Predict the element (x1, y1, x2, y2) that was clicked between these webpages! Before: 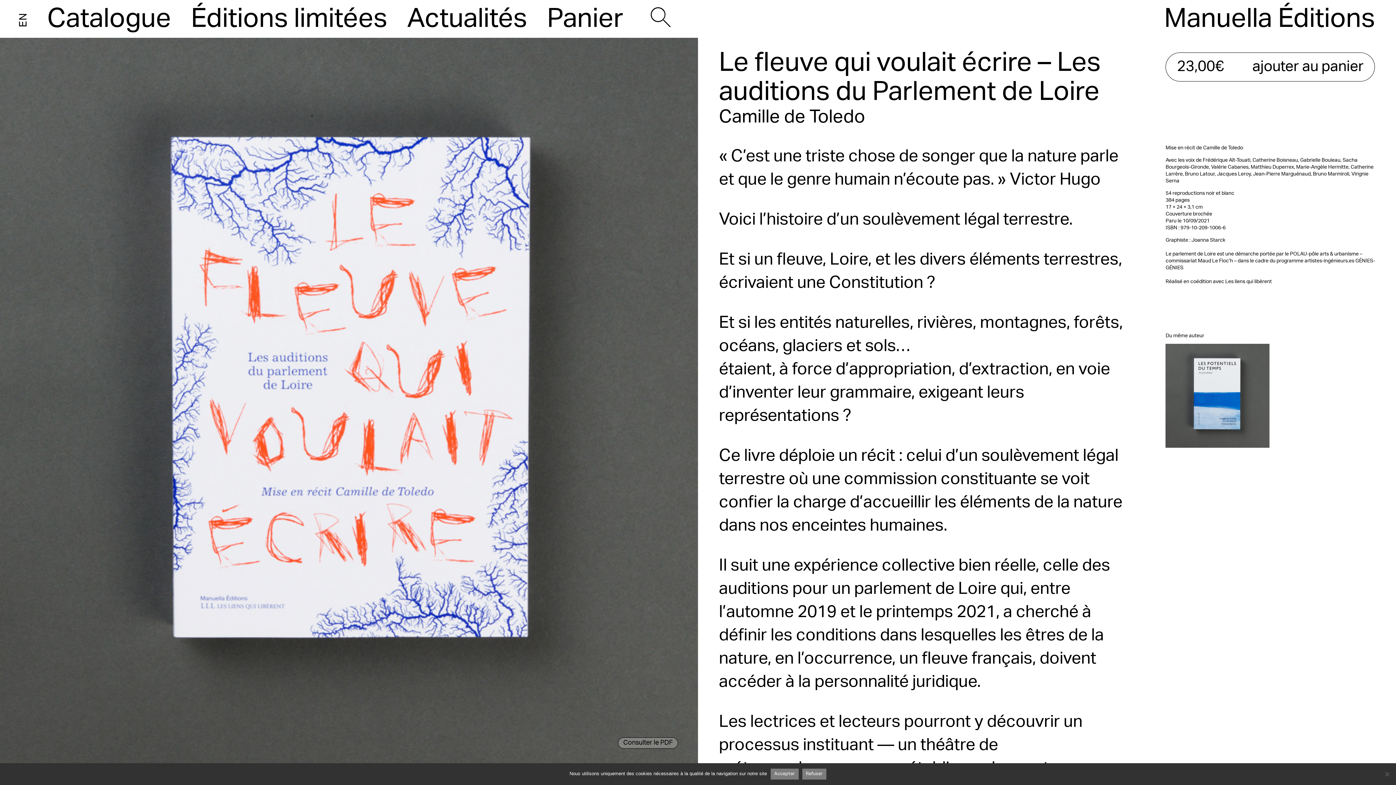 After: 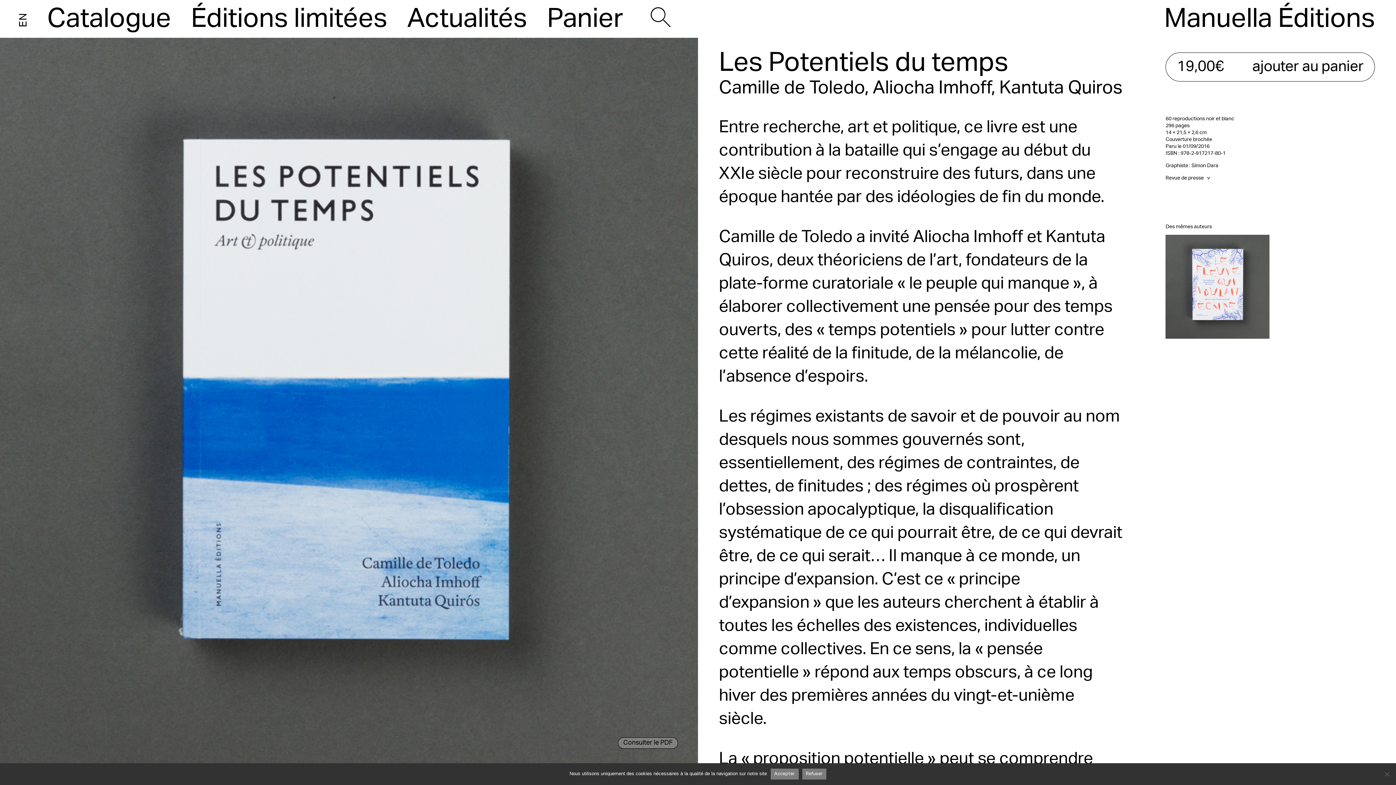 Action: bbox: (1165, 343, 1270, 450) label: Les Potentiels du temps